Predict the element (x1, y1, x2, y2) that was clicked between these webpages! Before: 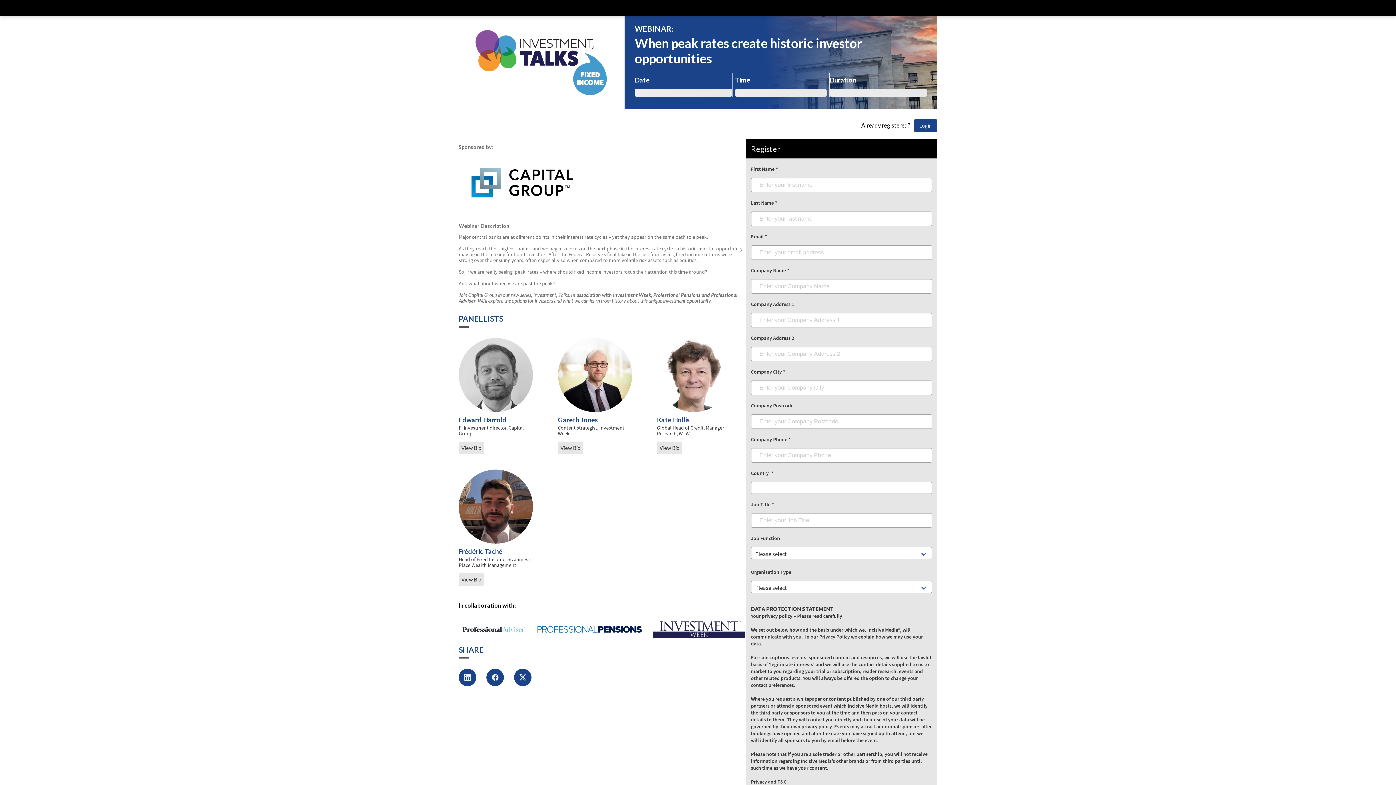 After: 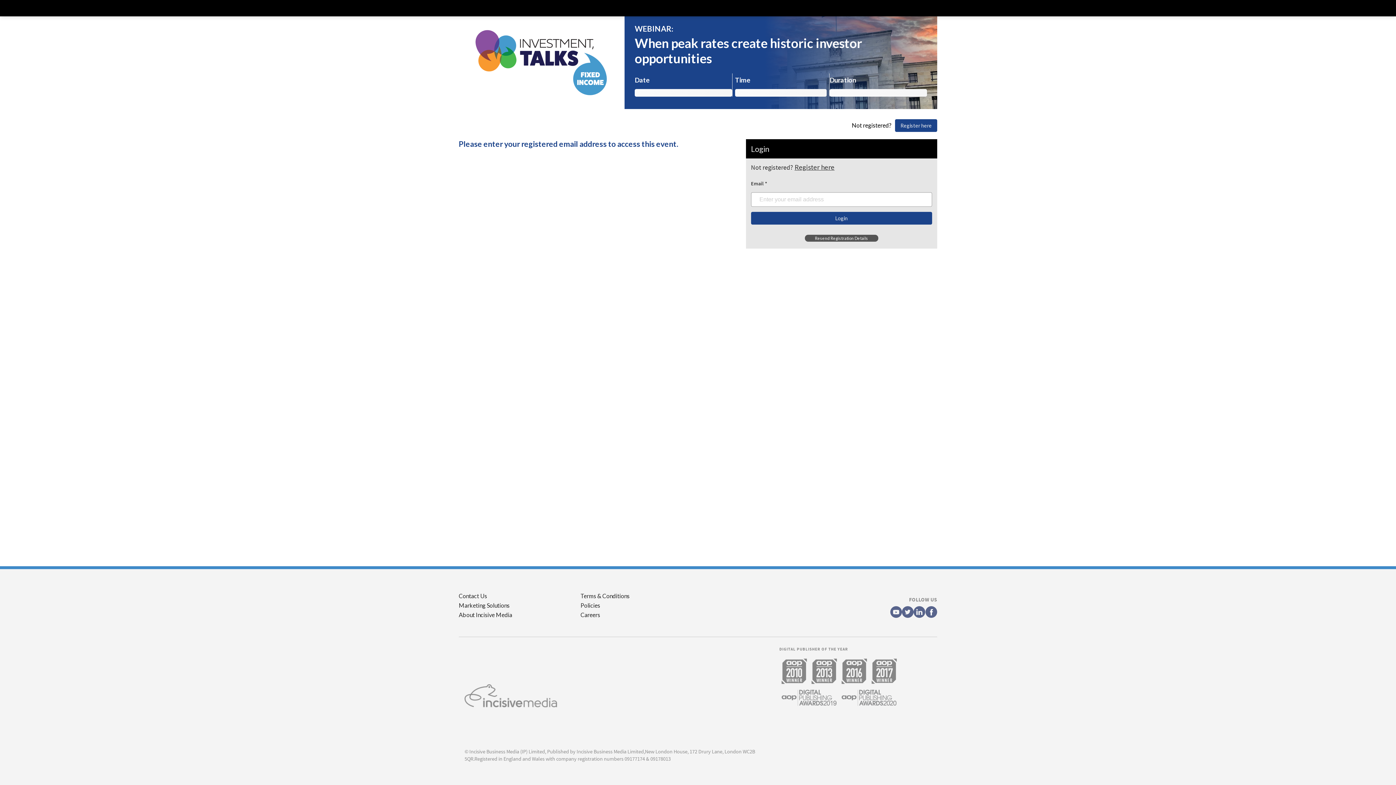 Action: label: Login bbox: (914, 119, 937, 131)